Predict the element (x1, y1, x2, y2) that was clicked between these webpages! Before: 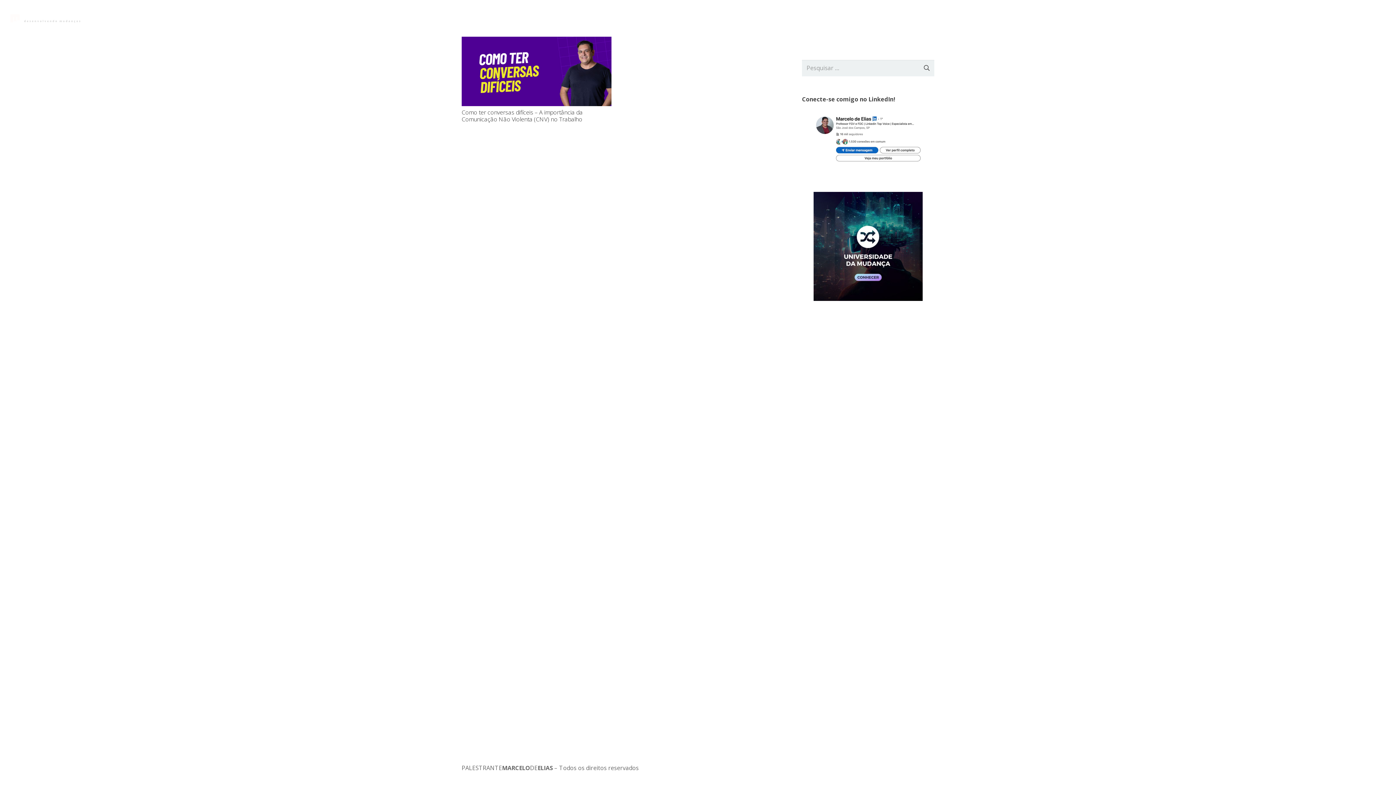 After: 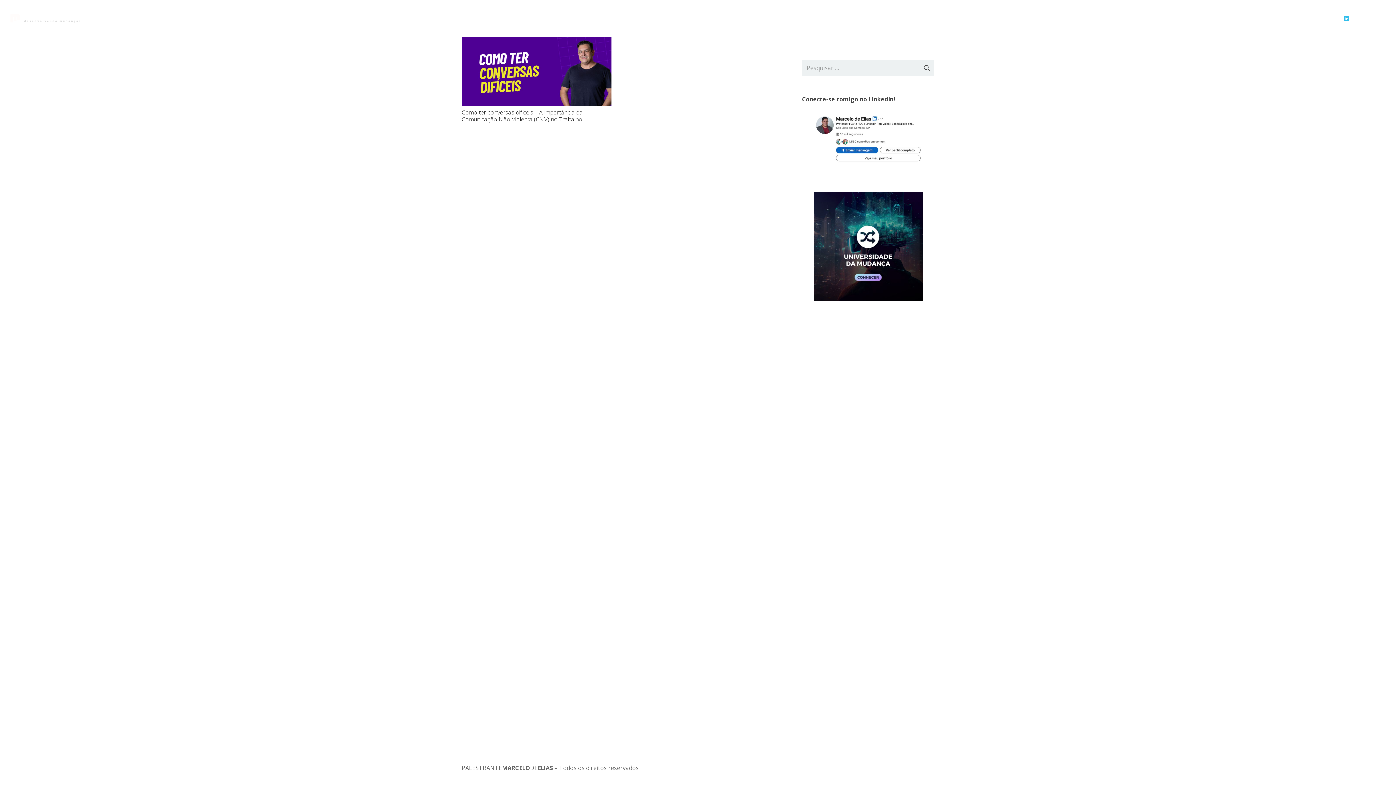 Action: label: LinkedIn bbox: (1341, 12, 1352, 24)